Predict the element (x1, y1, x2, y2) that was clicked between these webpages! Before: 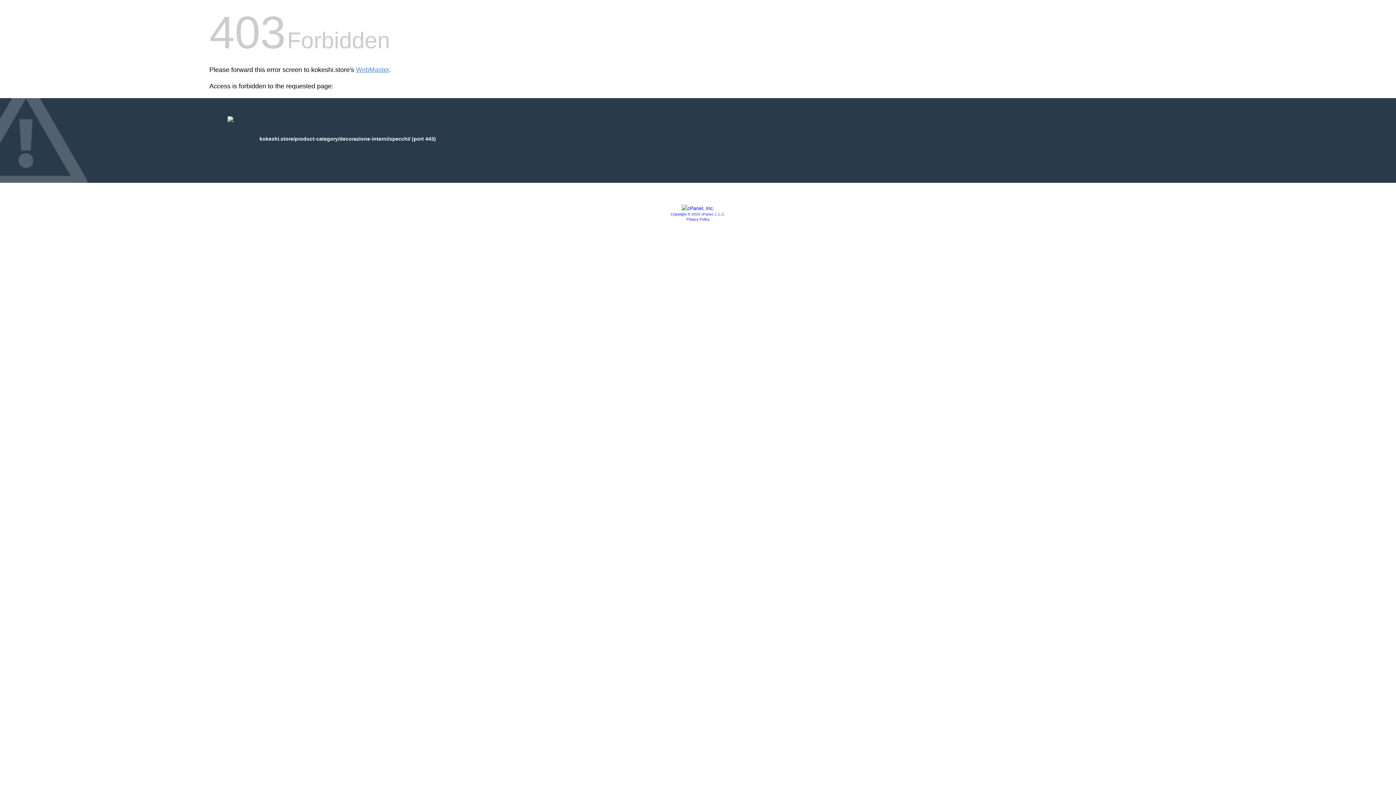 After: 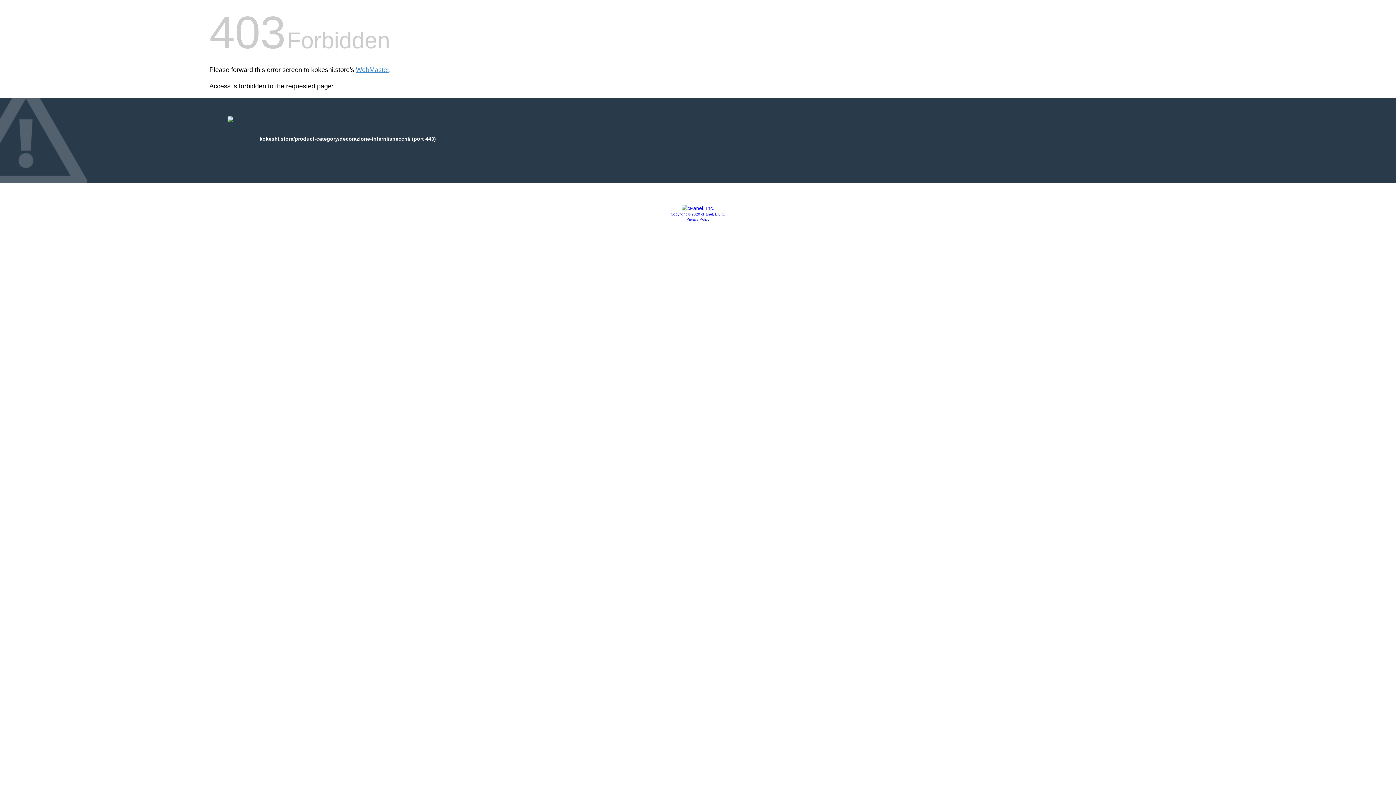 Action: bbox: (681, 205, 714, 211)